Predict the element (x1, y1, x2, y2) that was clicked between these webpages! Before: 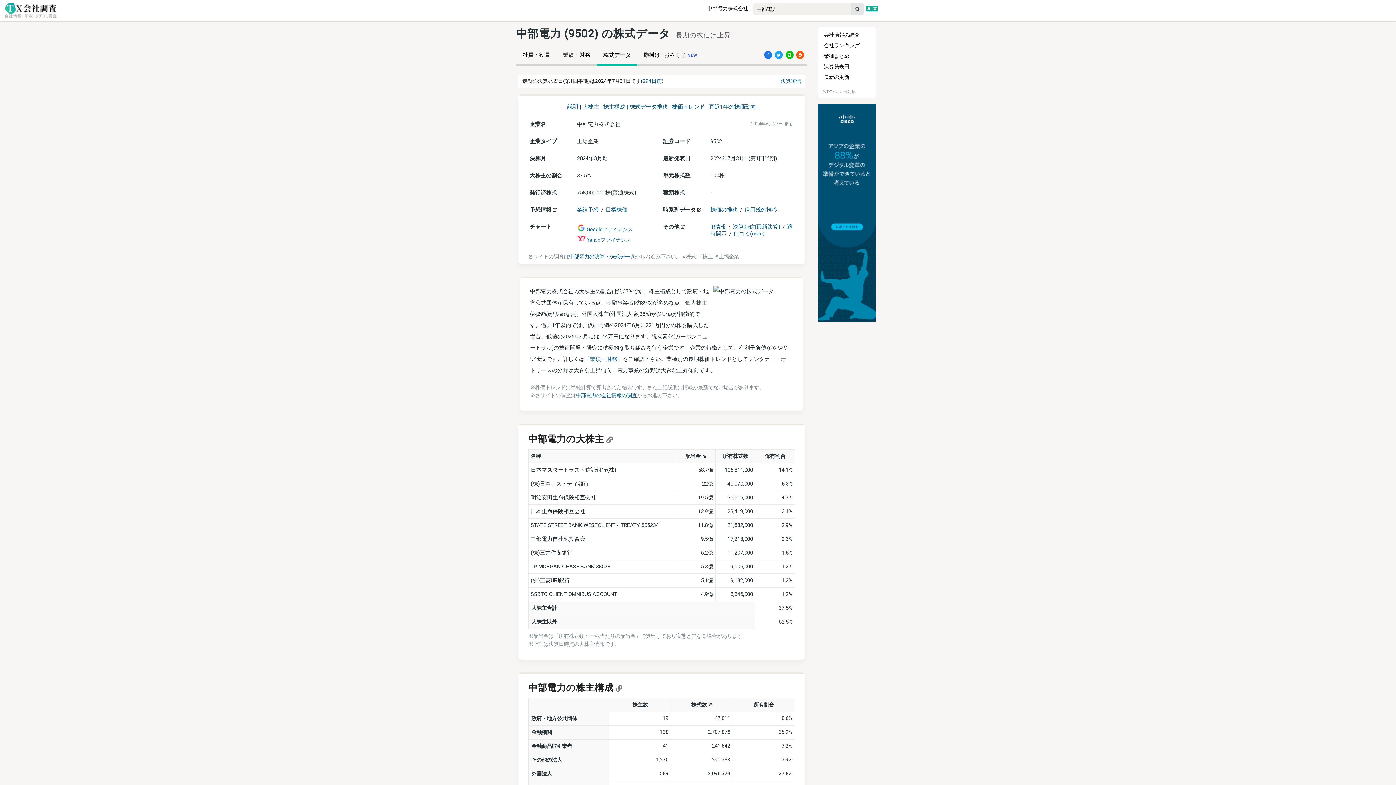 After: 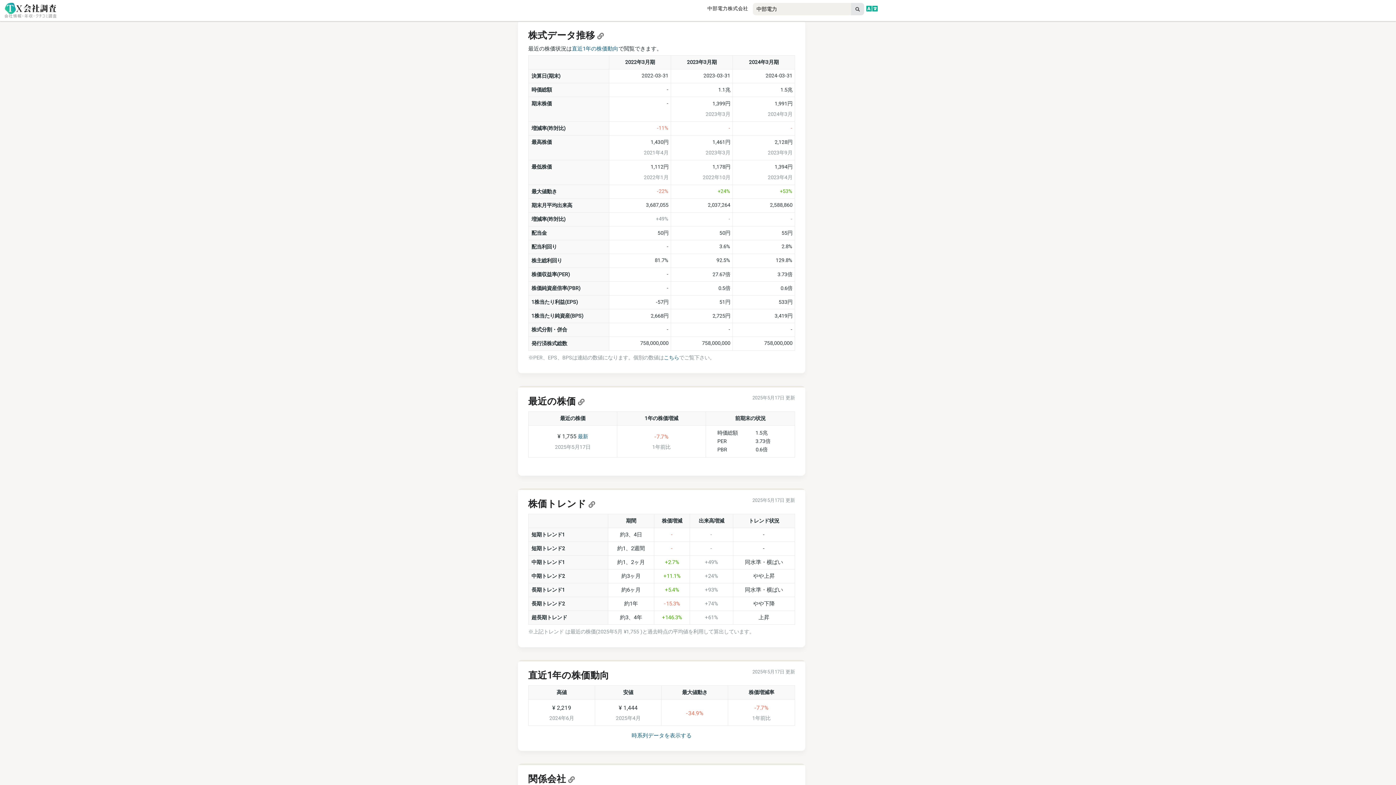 Action: label: 株式データ推移 bbox: (629, 103, 667, 110)